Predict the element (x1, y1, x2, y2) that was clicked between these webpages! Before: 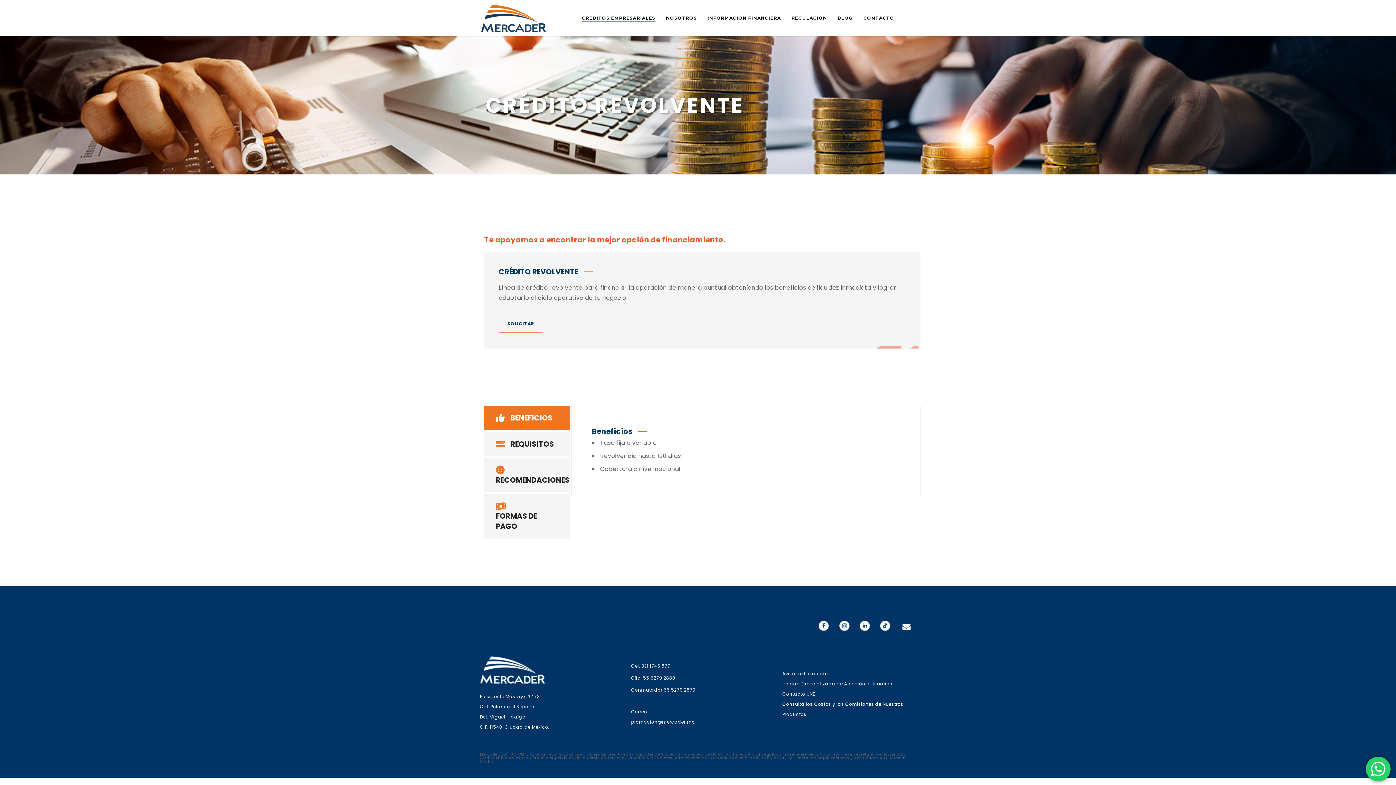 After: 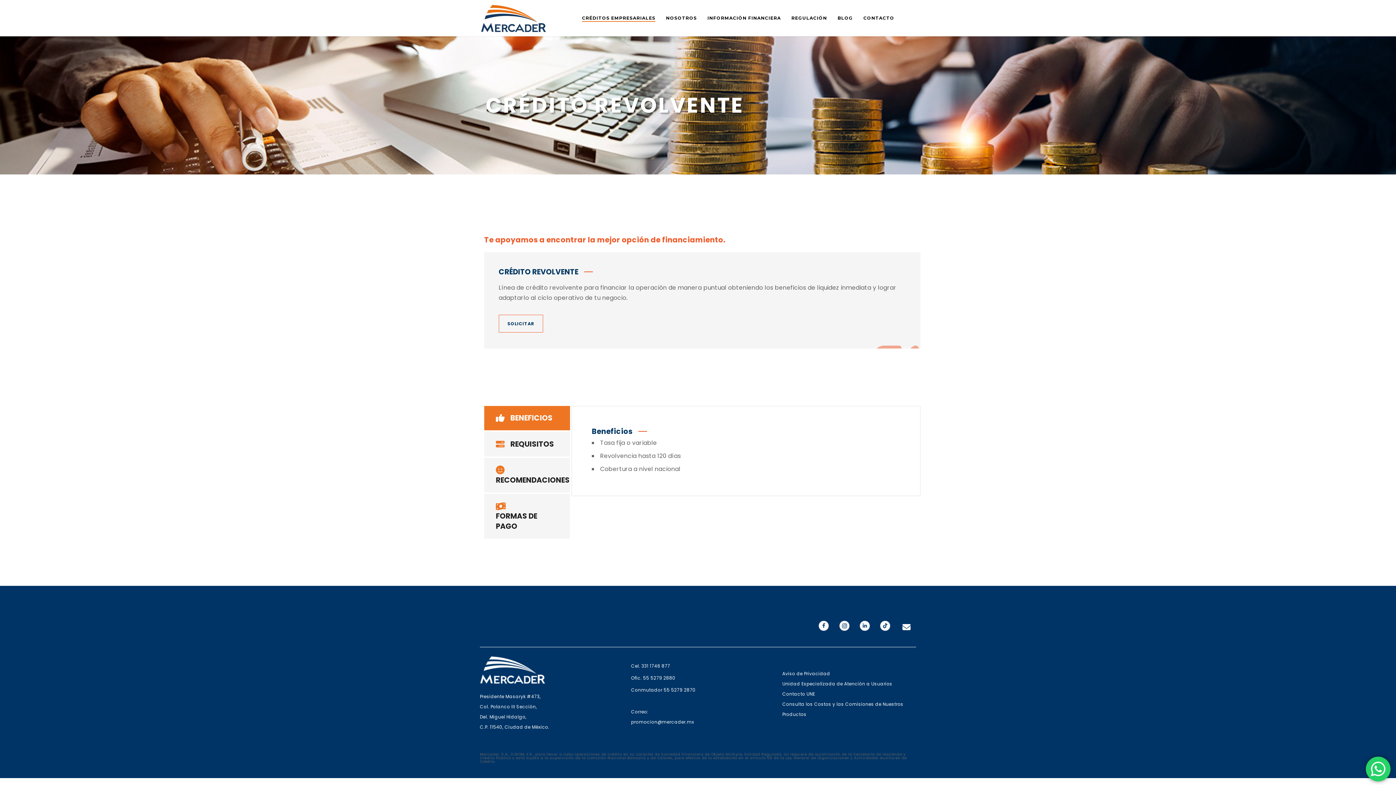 Action: bbox: (859, 621, 870, 631)